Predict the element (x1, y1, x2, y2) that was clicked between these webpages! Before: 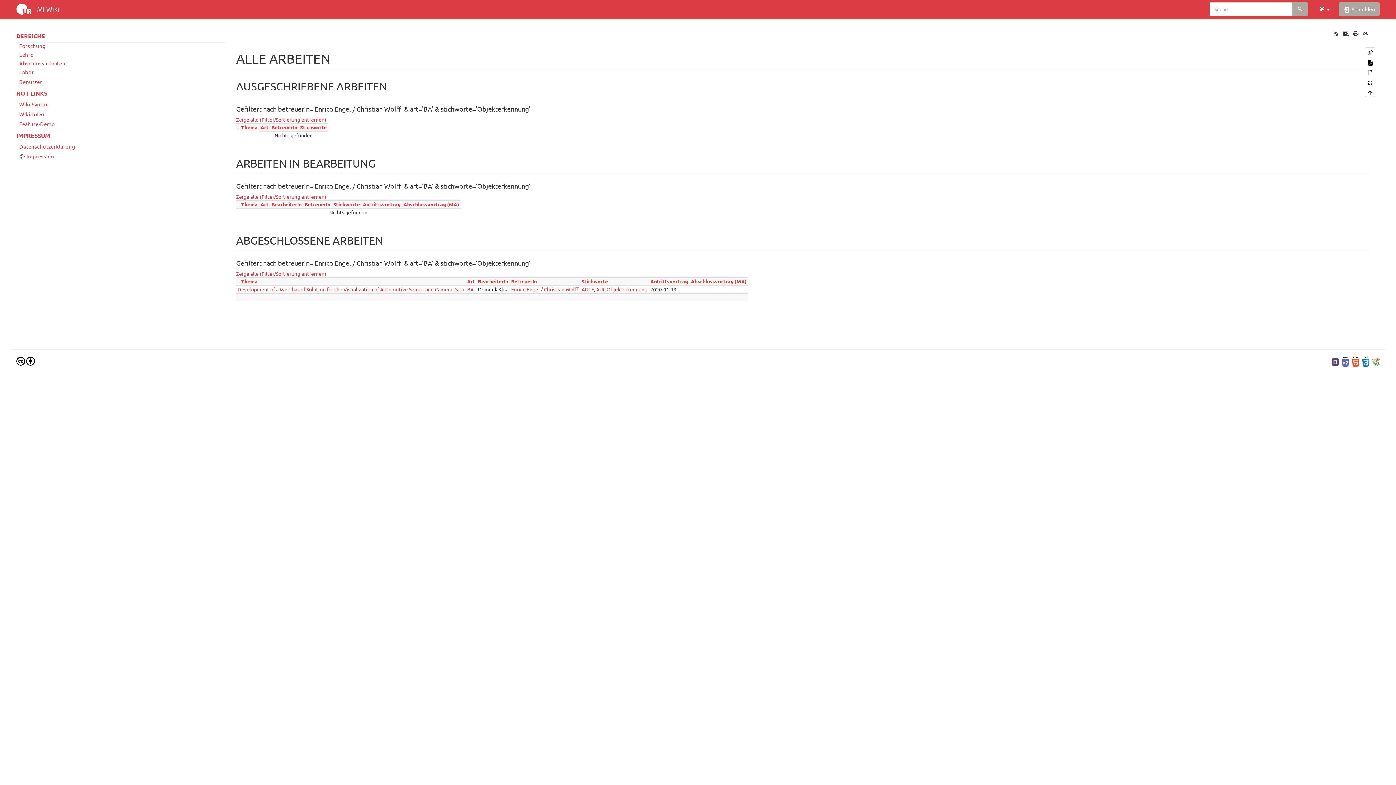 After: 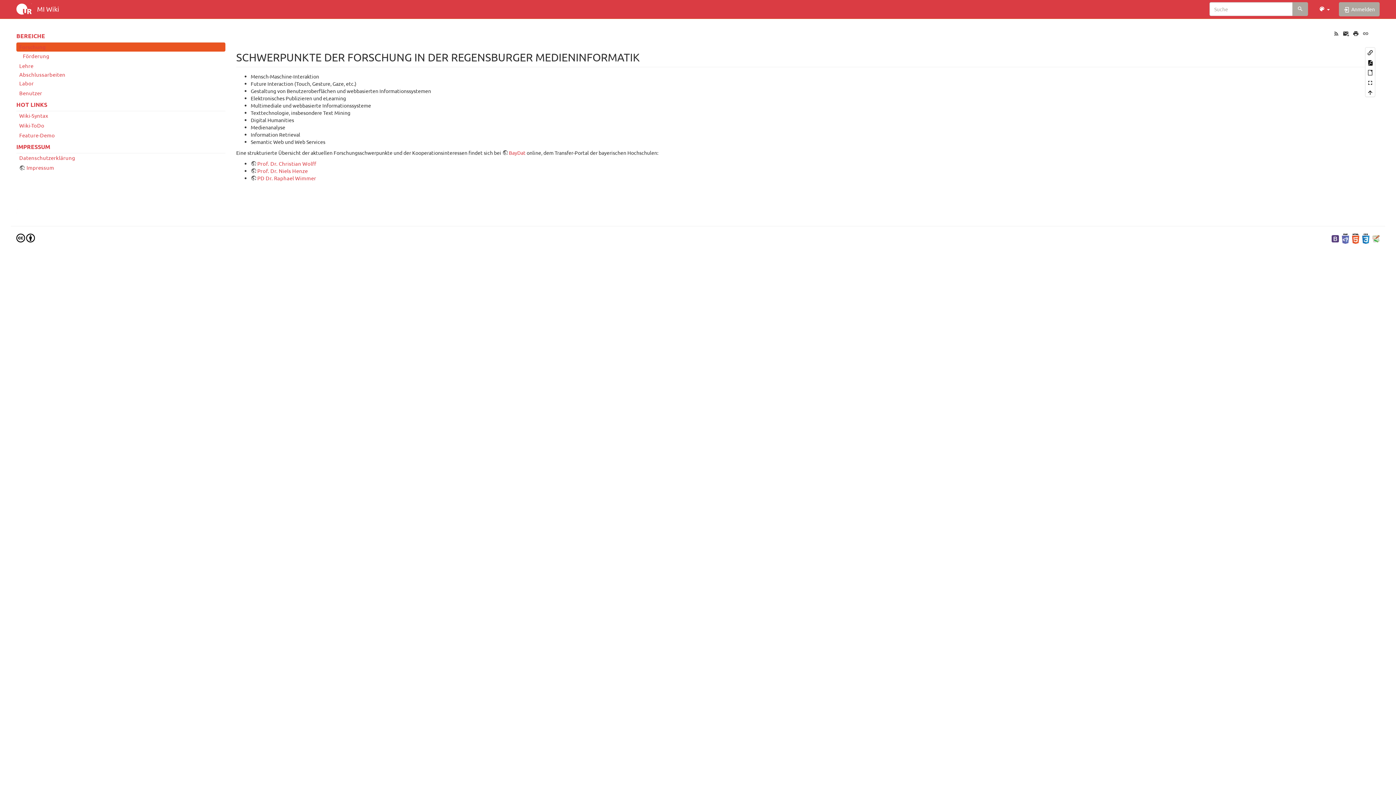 Action: label: Forschung bbox: (16, 42, 225, 49)